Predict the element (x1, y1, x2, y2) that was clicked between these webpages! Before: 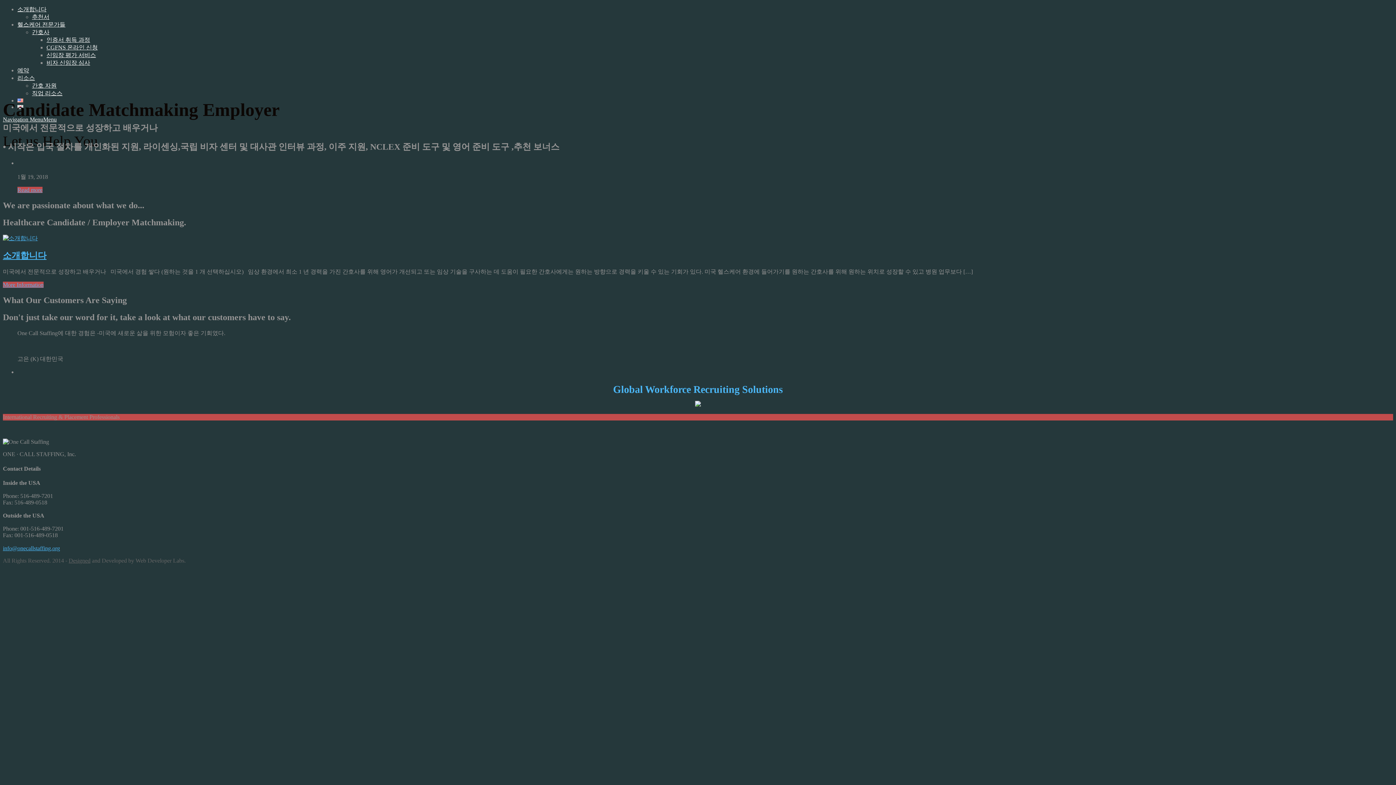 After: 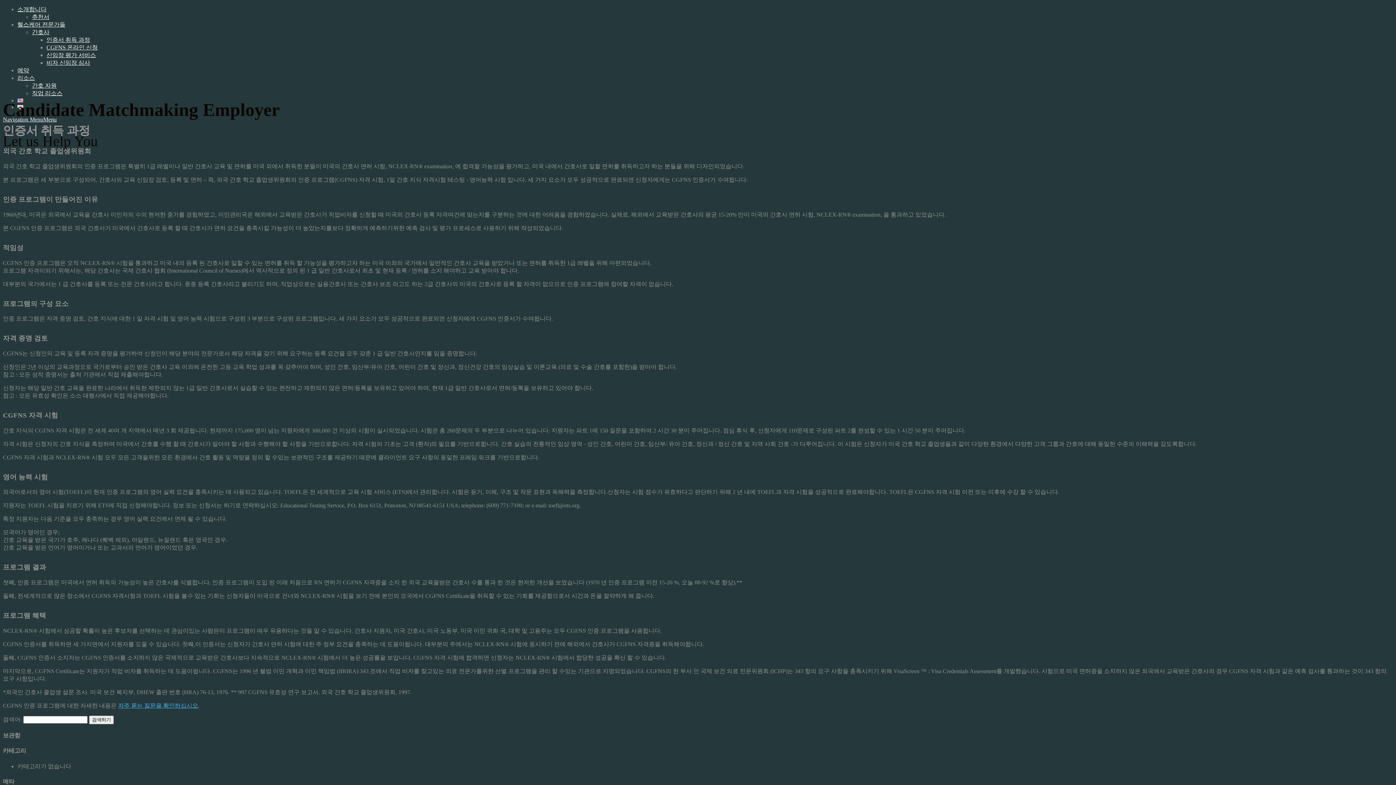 Action: label: 인증서 취득 과정 bbox: (46, 36, 90, 42)